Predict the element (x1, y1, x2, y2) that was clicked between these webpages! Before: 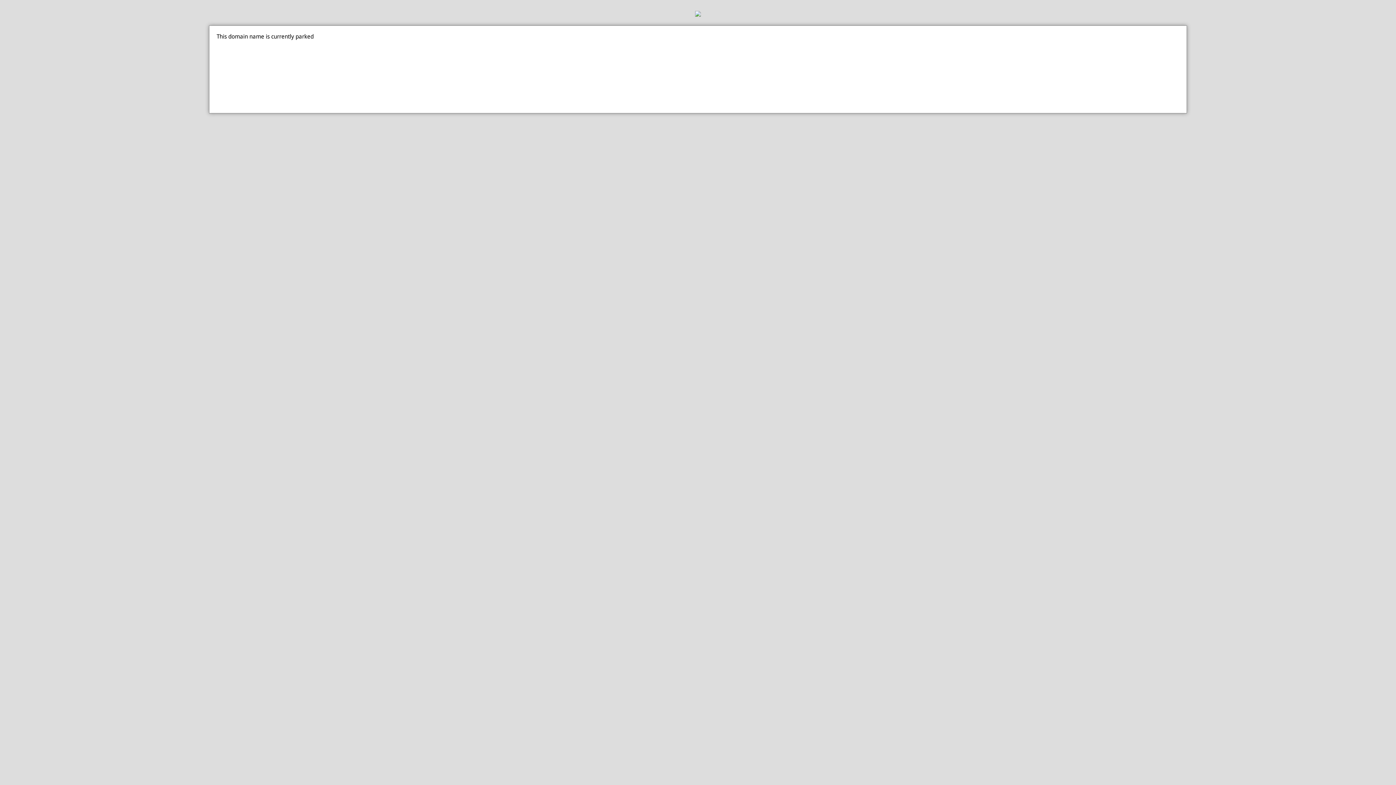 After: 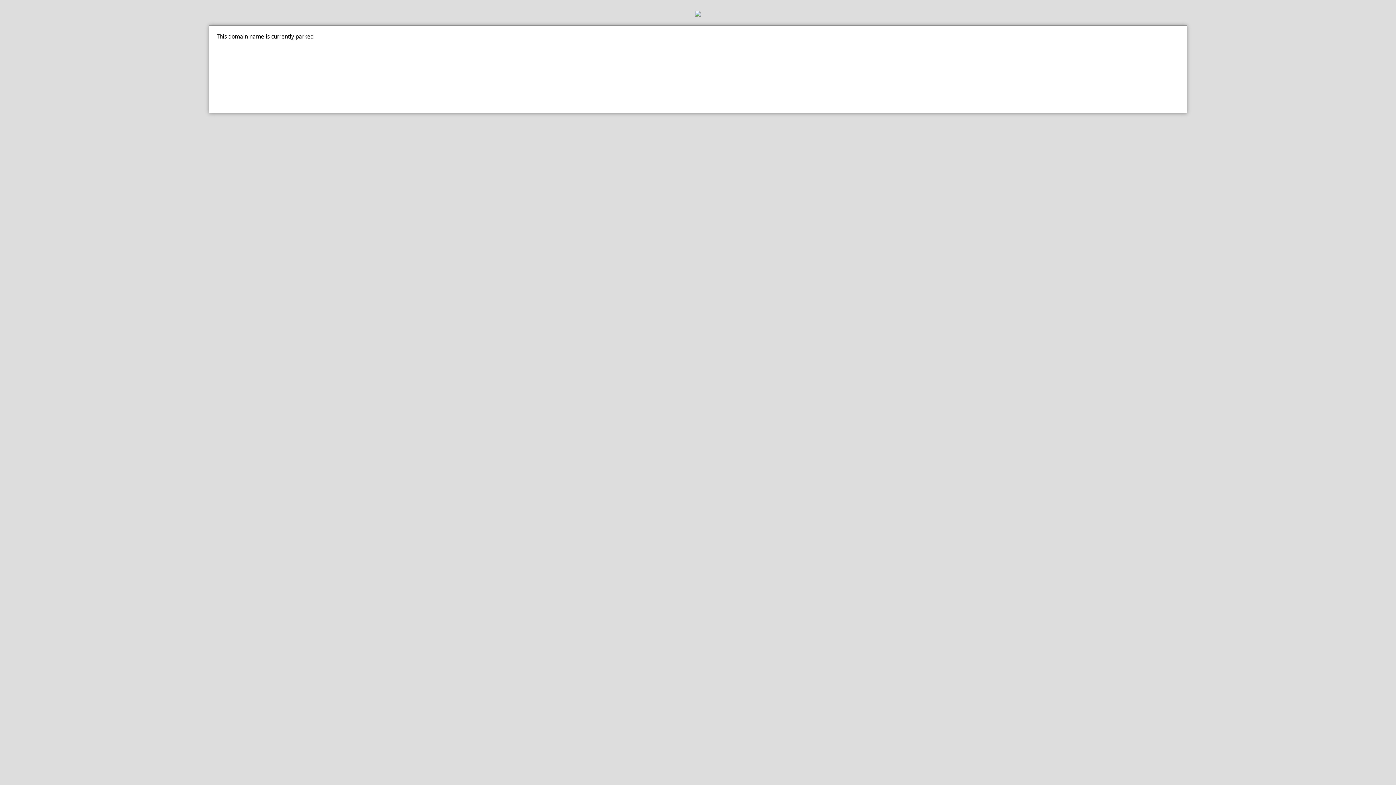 Action: bbox: (0, 10, 1396, 18)